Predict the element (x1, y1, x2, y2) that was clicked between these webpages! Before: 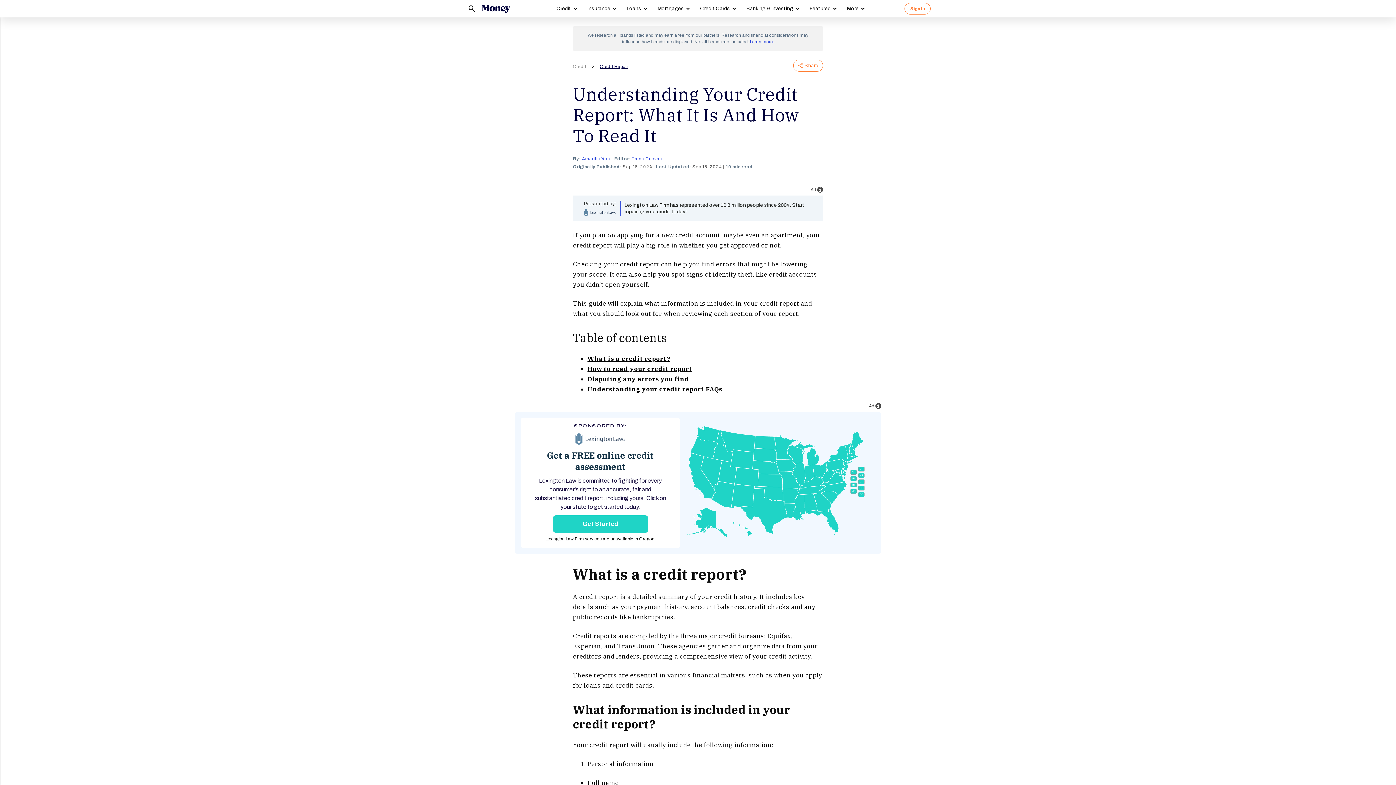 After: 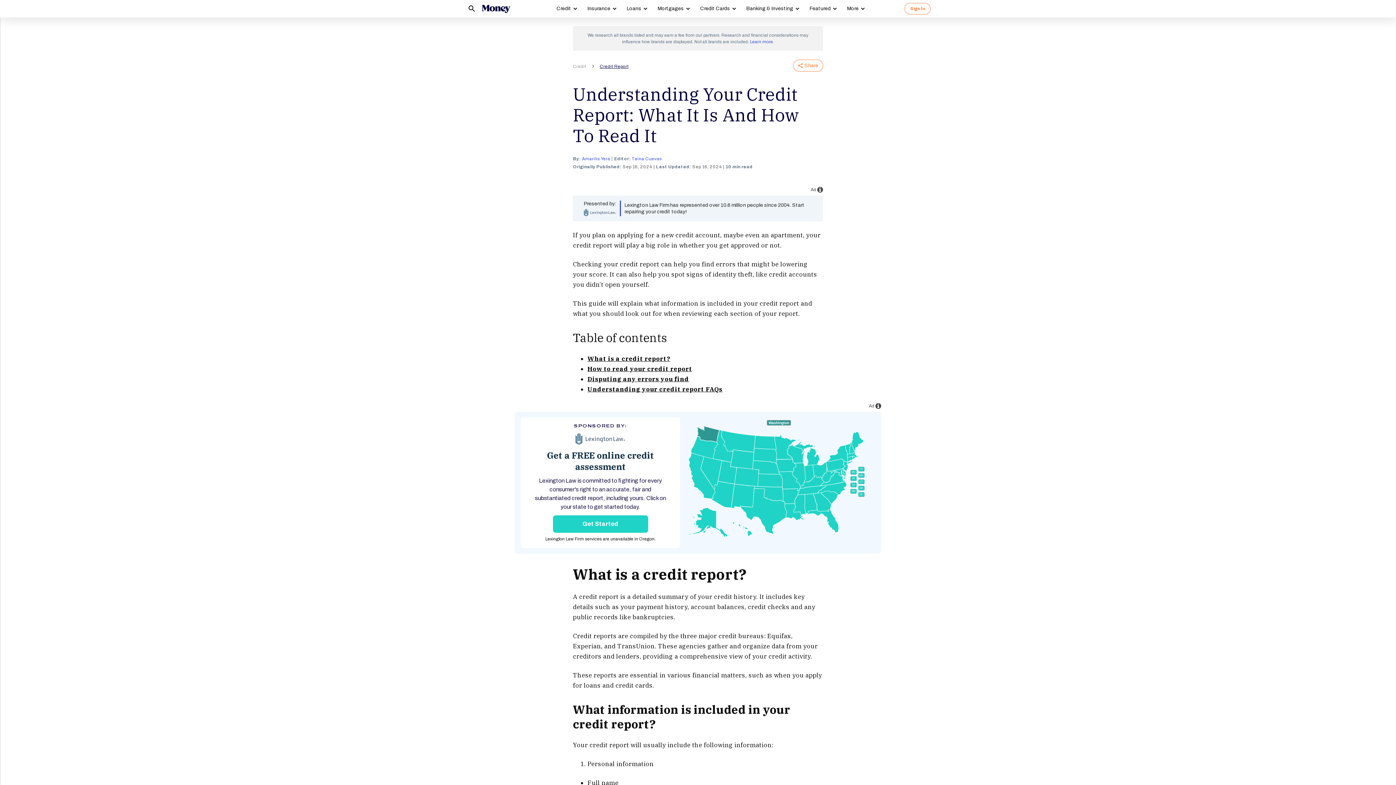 Action: bbox: (697, 426, 719, 442)